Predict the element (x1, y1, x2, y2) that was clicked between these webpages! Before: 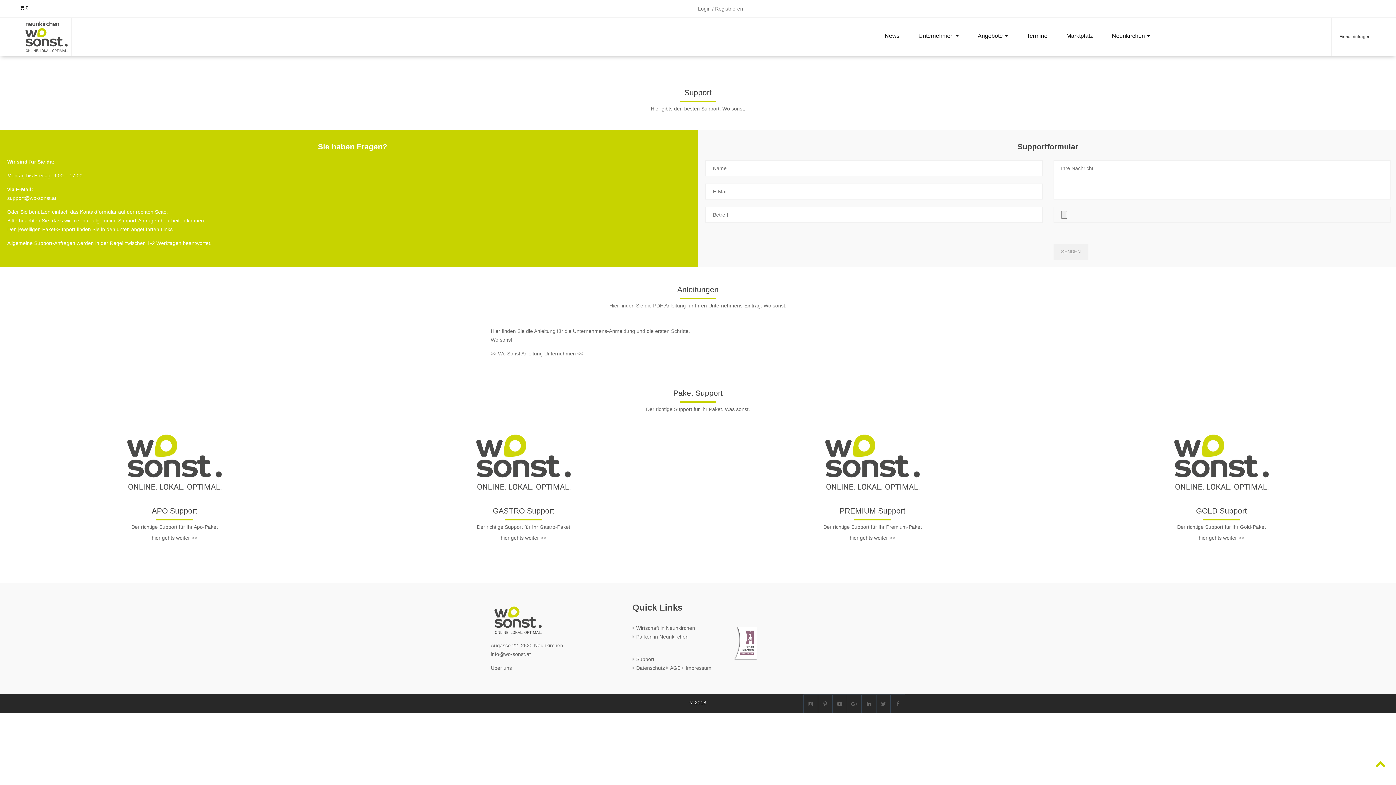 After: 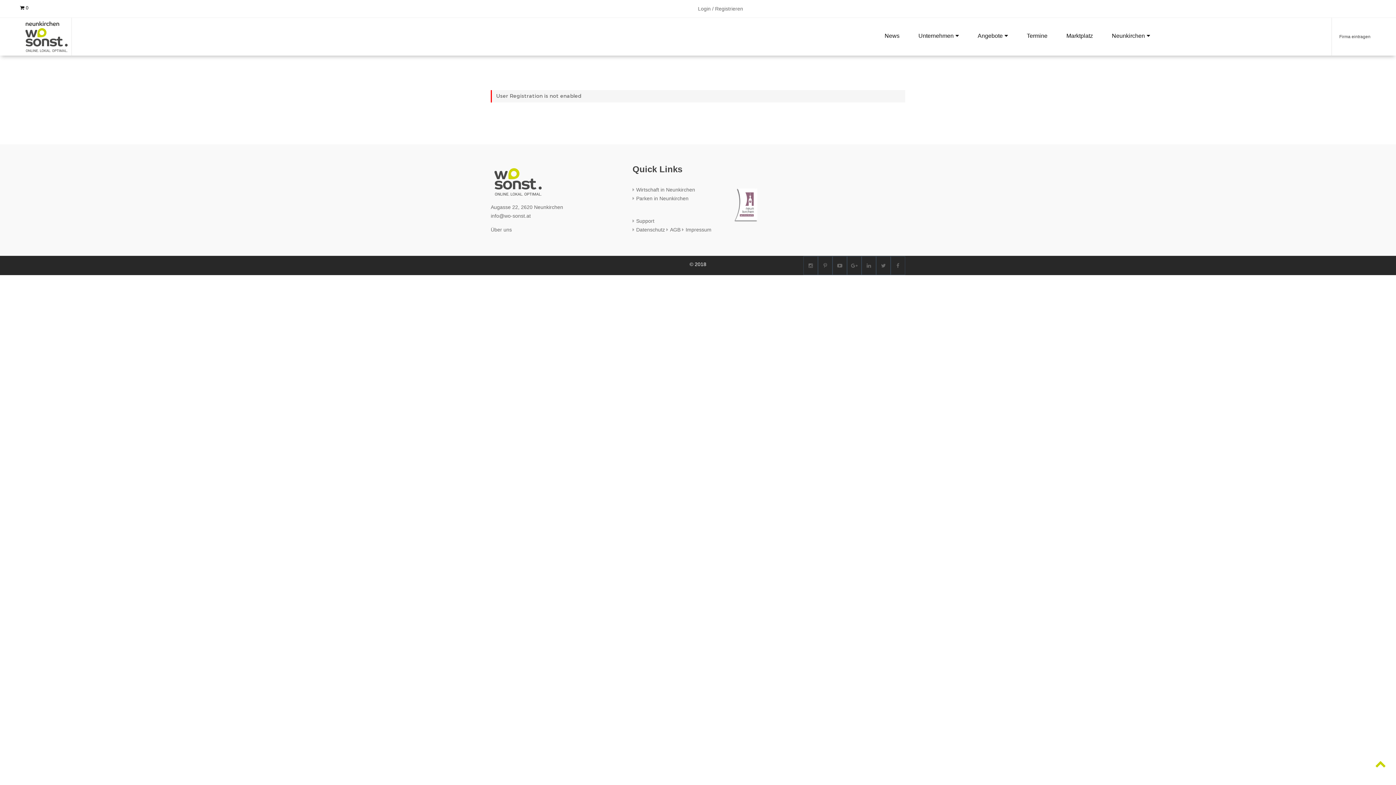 Action: bbox: (715, 5, 743, 11) label: Registrieren